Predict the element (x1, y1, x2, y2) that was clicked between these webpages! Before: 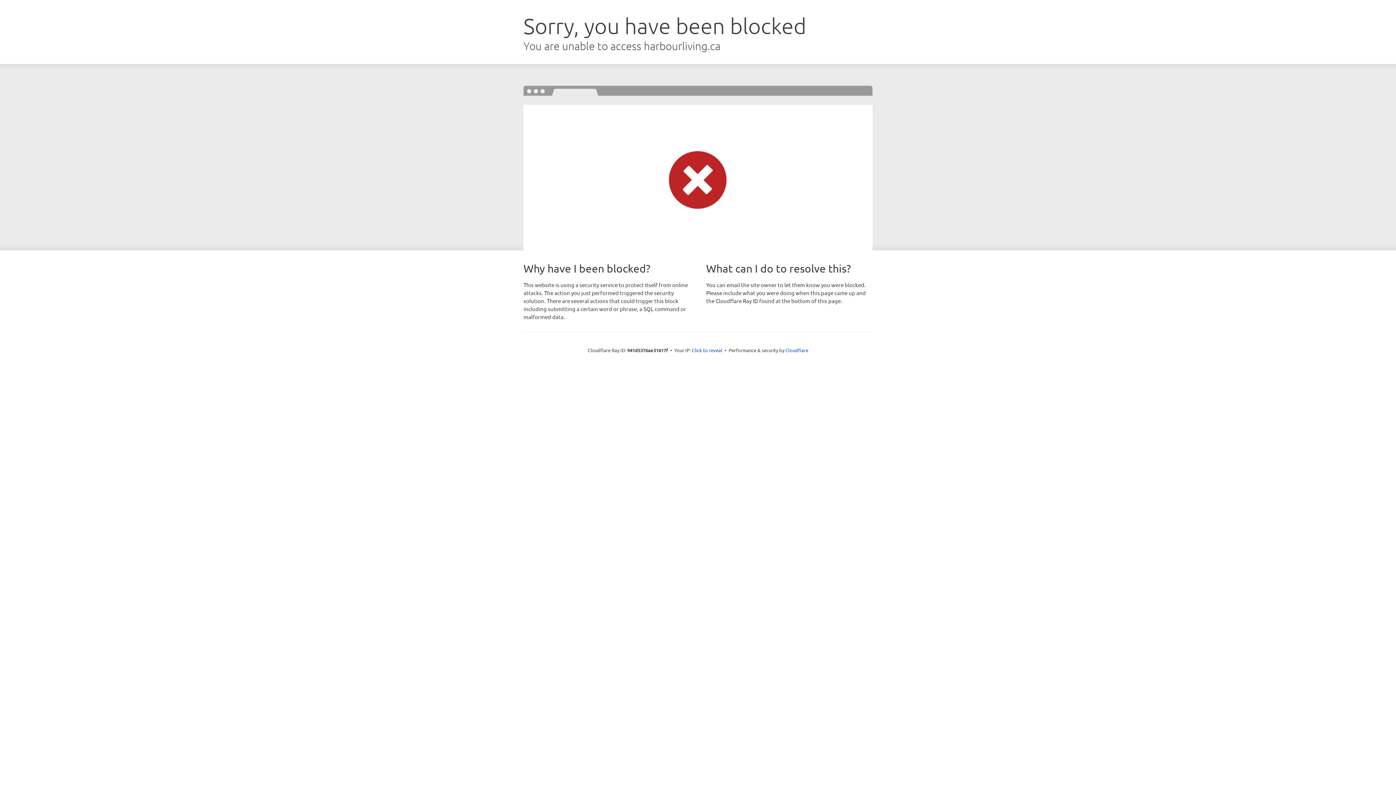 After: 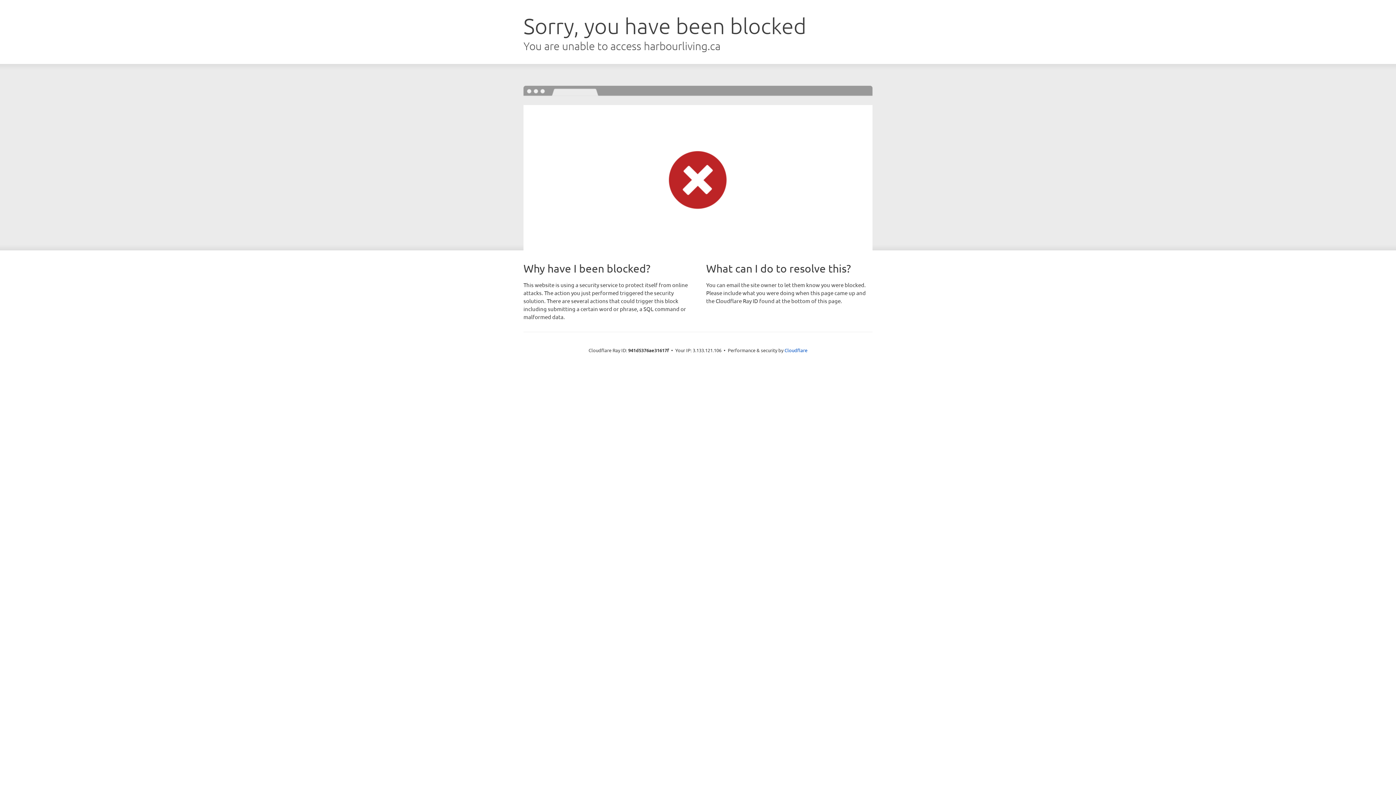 Action: bbox: (692, 346, 722, 353) label: Click to reveal